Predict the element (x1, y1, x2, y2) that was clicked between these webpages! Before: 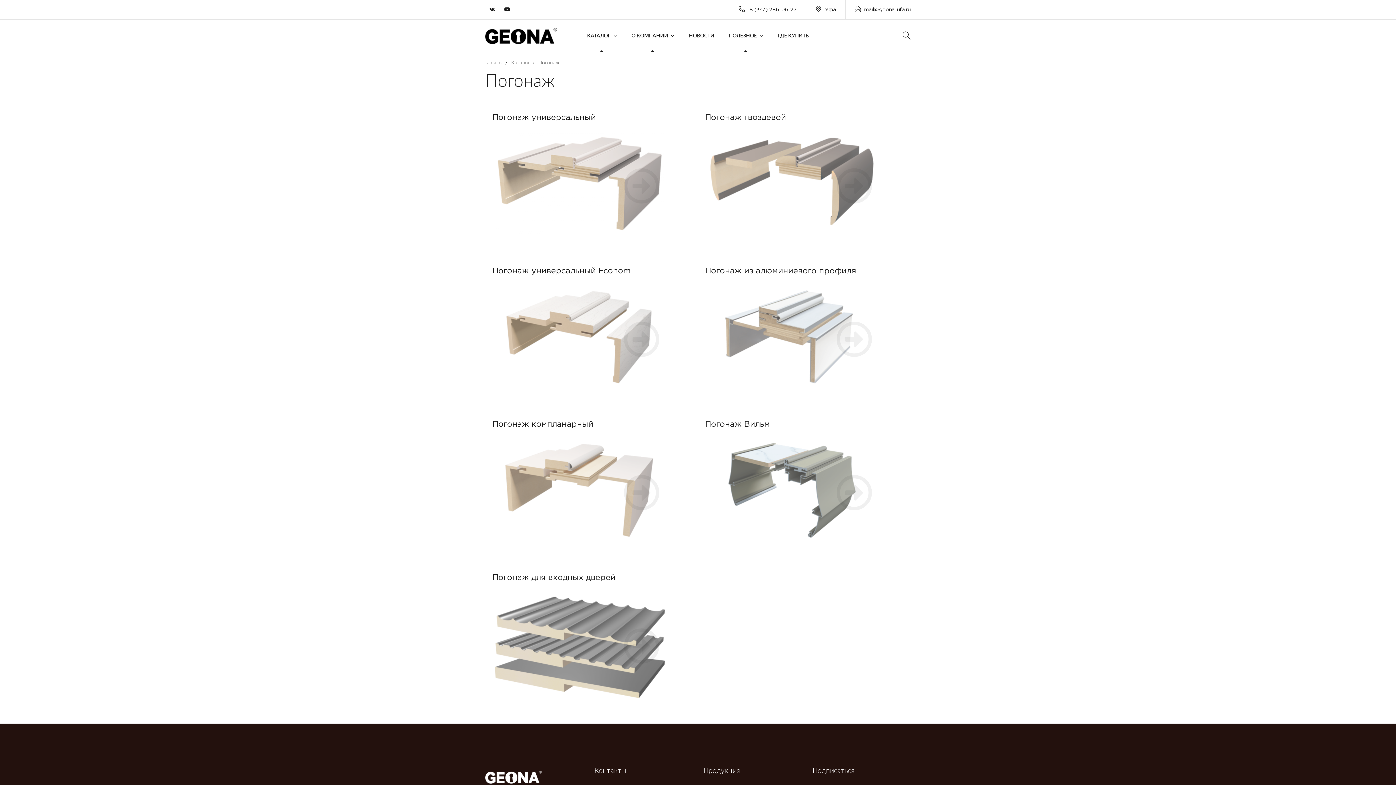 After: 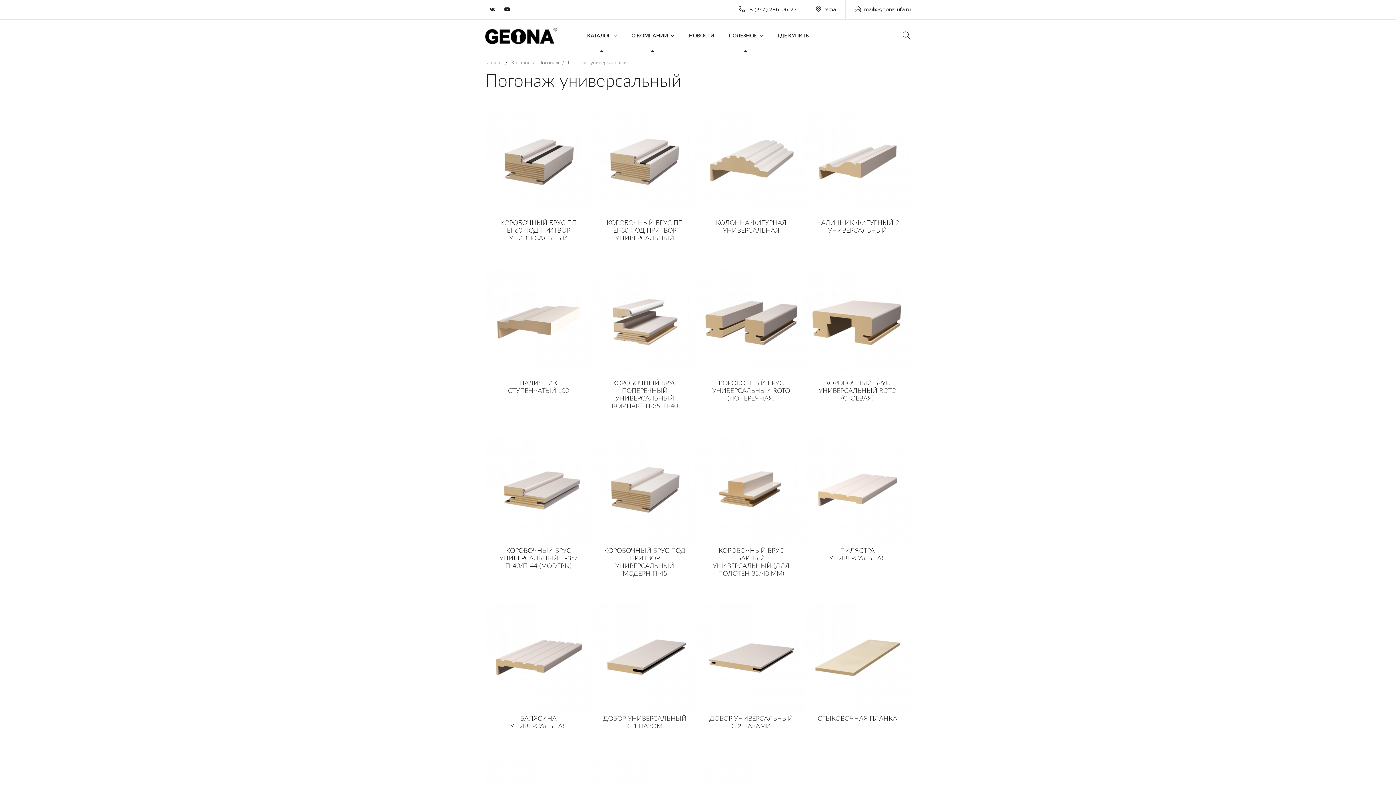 Action: bbox: (489, 106, 670, 238) label: Погонаж универсальный